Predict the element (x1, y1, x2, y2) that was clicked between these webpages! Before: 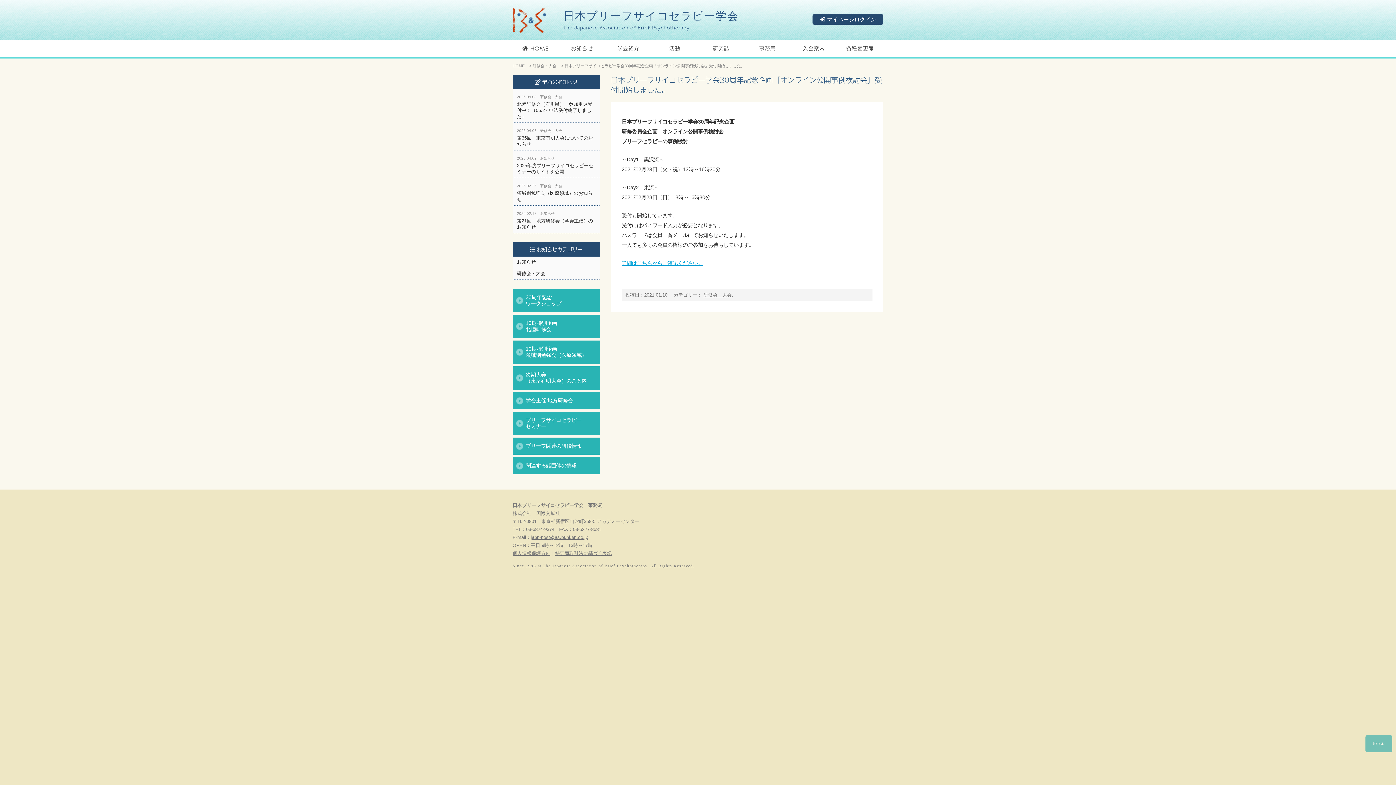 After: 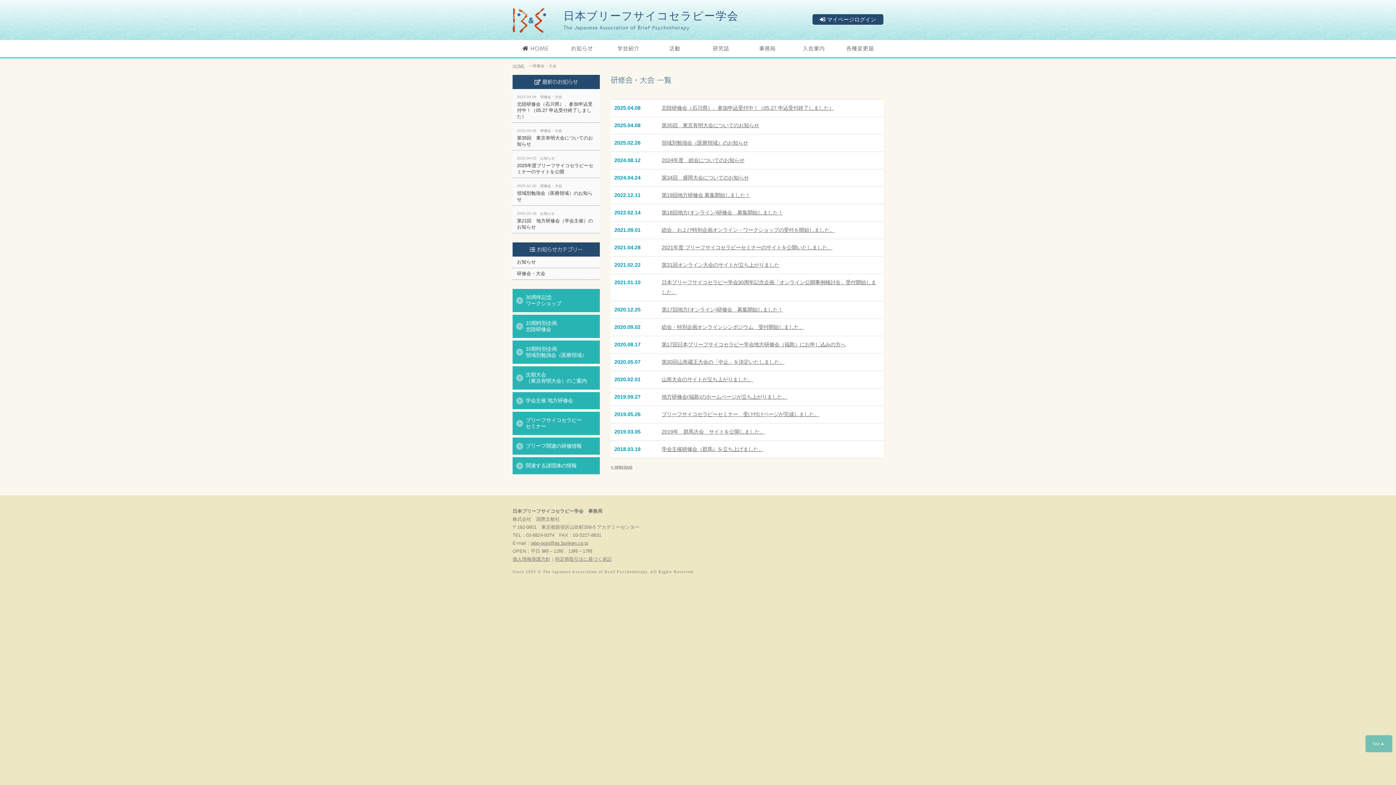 Action: bbox: (703, 292, 732, 297) label: 研修会・大会